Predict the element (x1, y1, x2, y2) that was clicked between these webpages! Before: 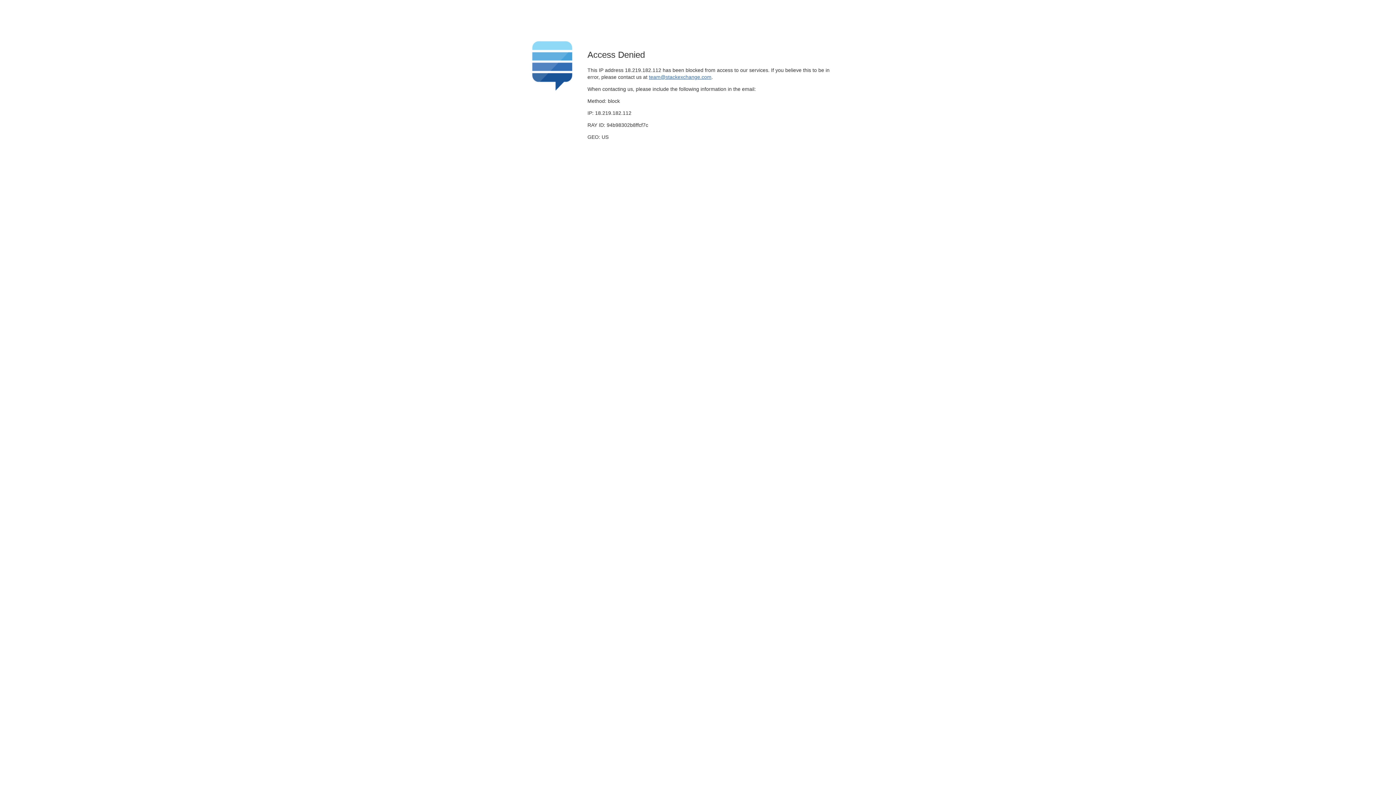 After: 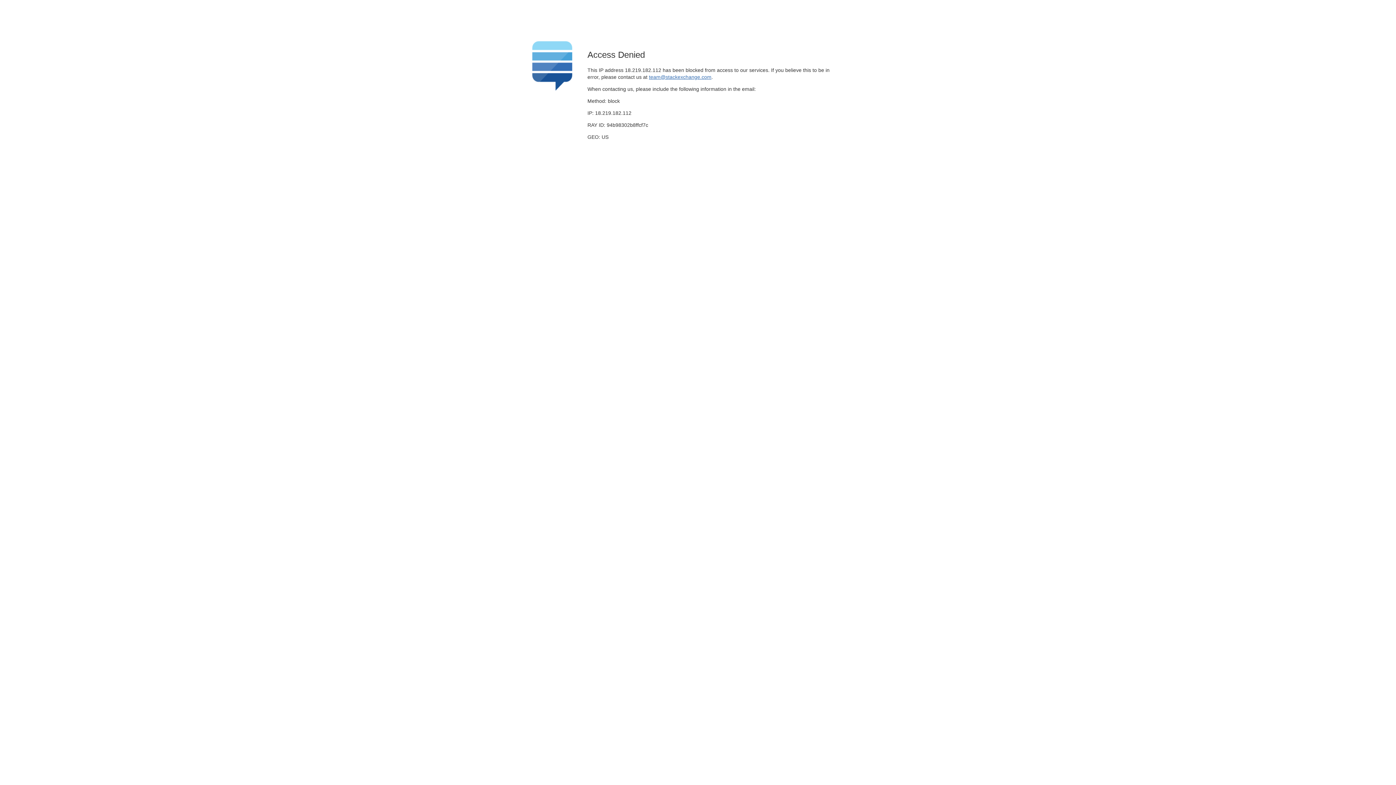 Action: bbox: (649, 74, 711, 79) label: team@stackexchange.com